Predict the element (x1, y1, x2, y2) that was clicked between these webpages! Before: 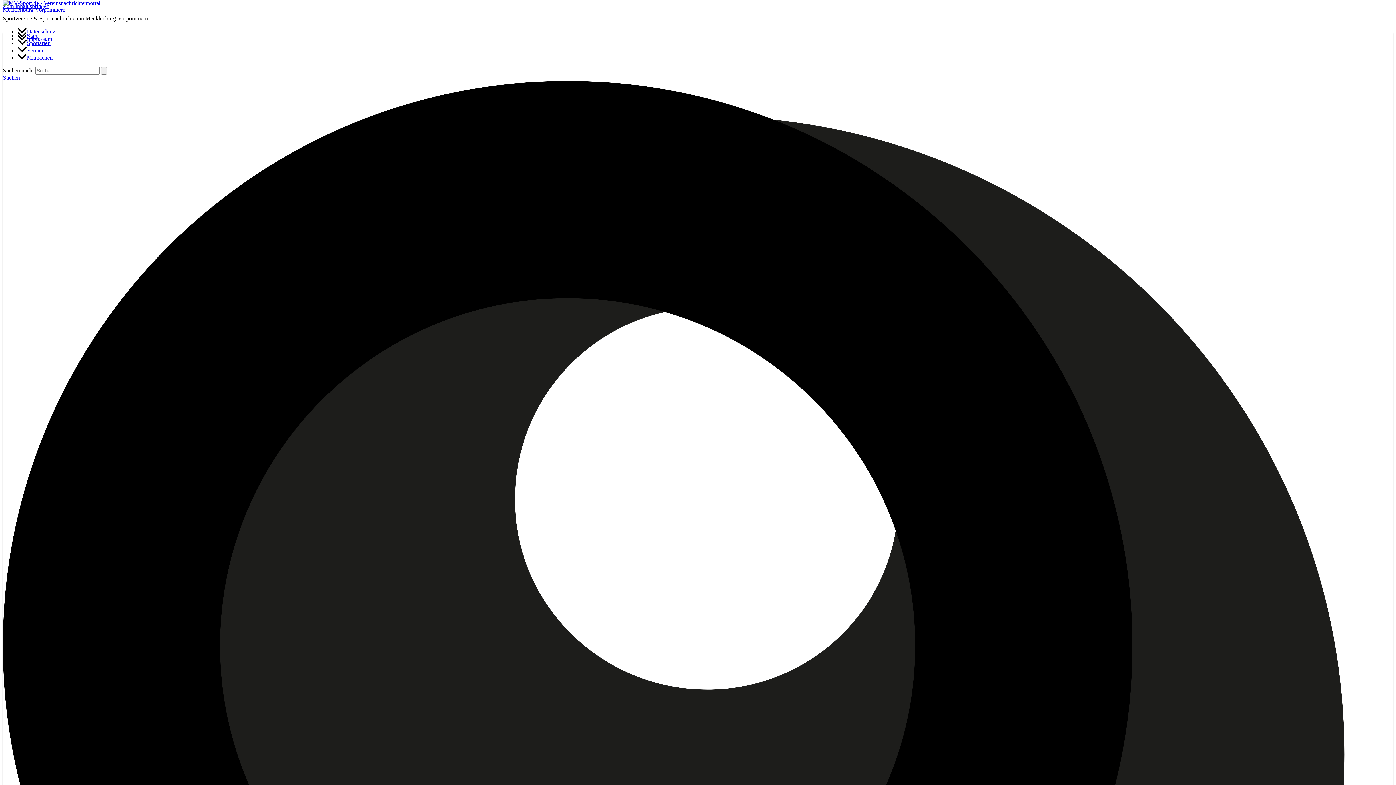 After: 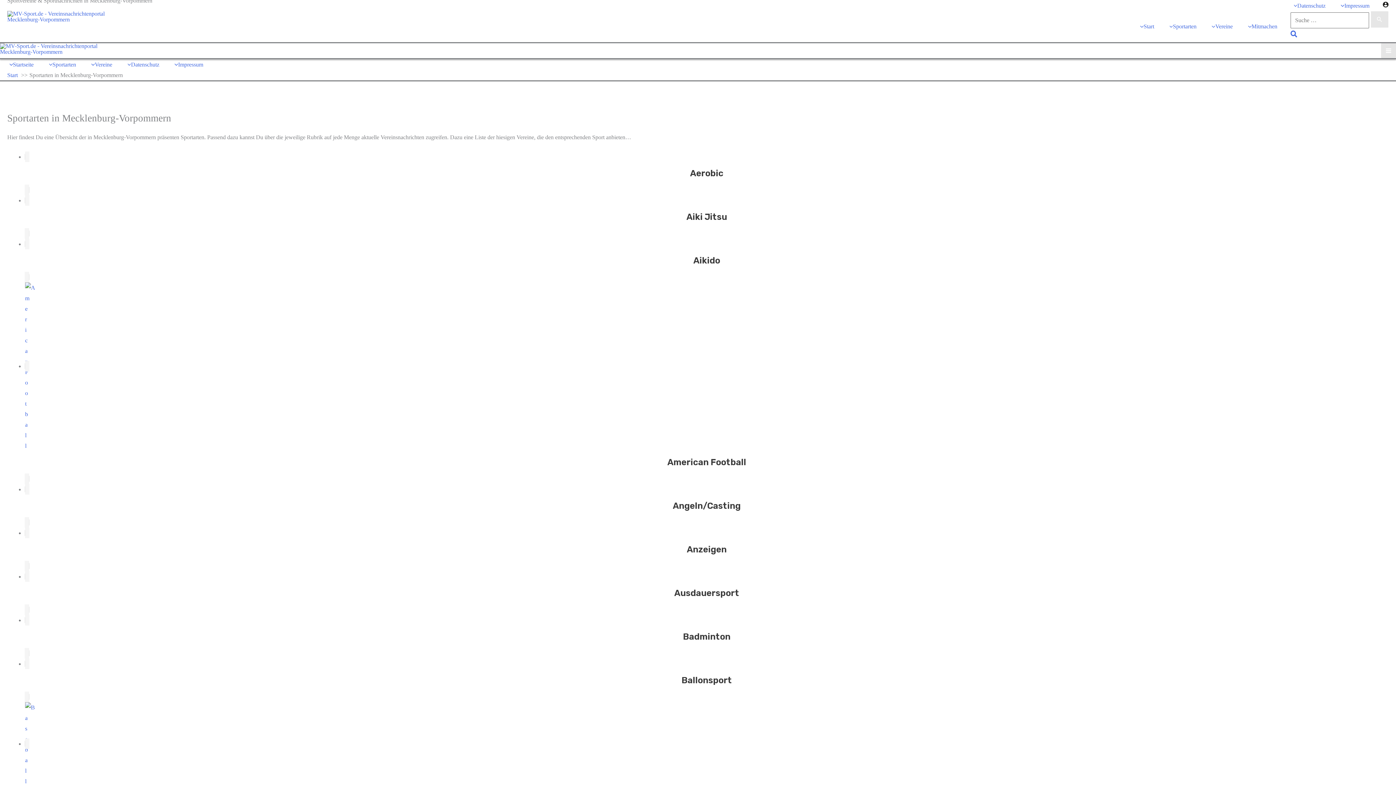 Action: label: Sportarten bbox: (17, 40, 50, 46)